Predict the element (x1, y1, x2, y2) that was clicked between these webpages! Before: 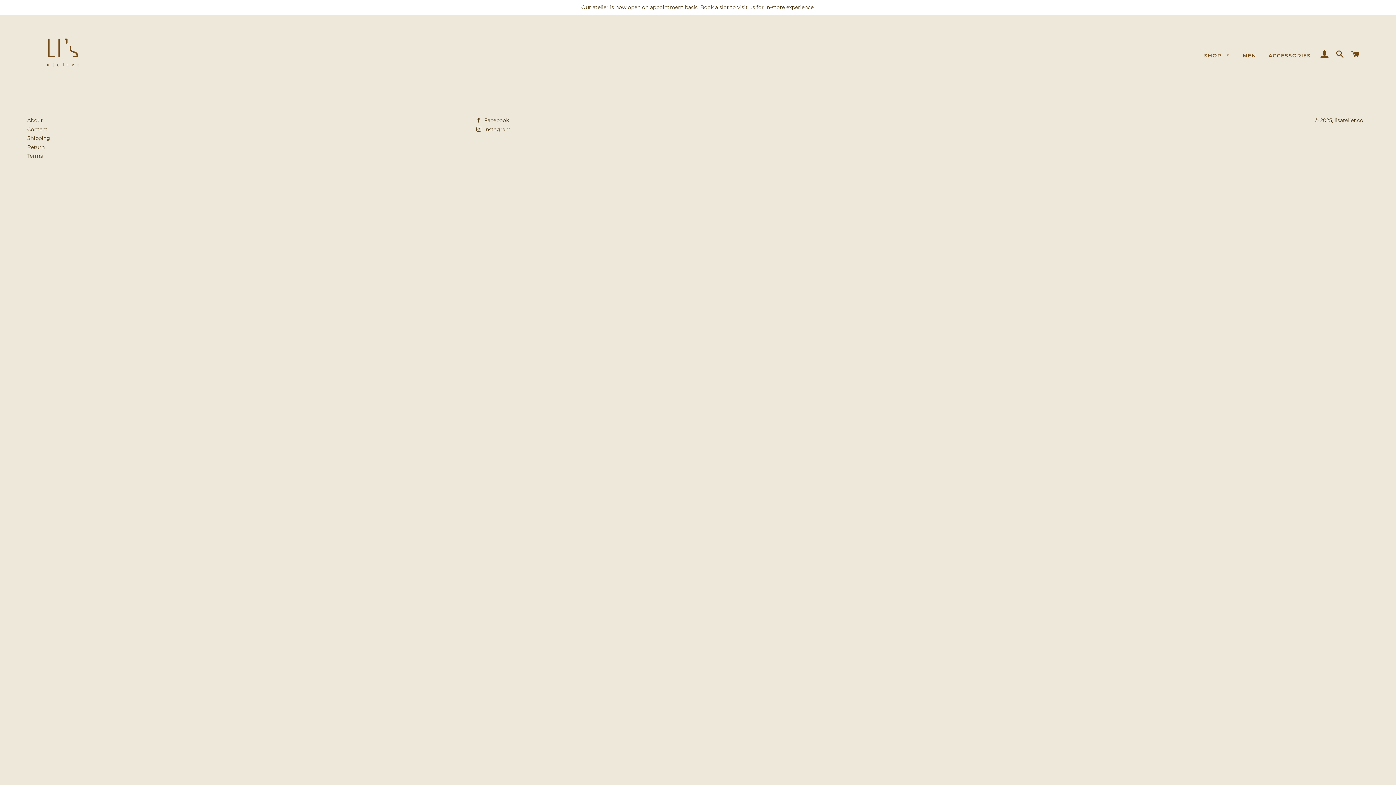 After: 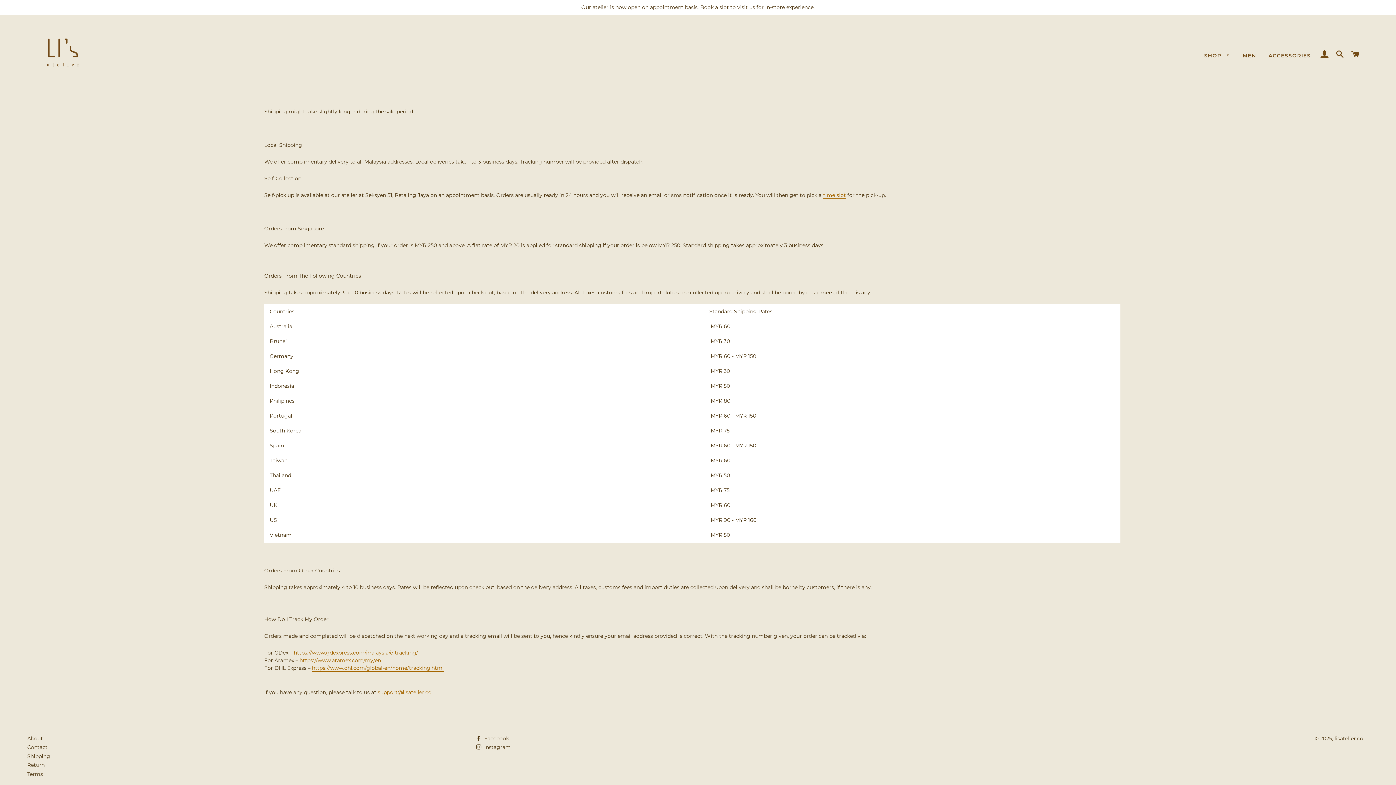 Action: label: Shipping bbox: (27, 134, 50, 141)